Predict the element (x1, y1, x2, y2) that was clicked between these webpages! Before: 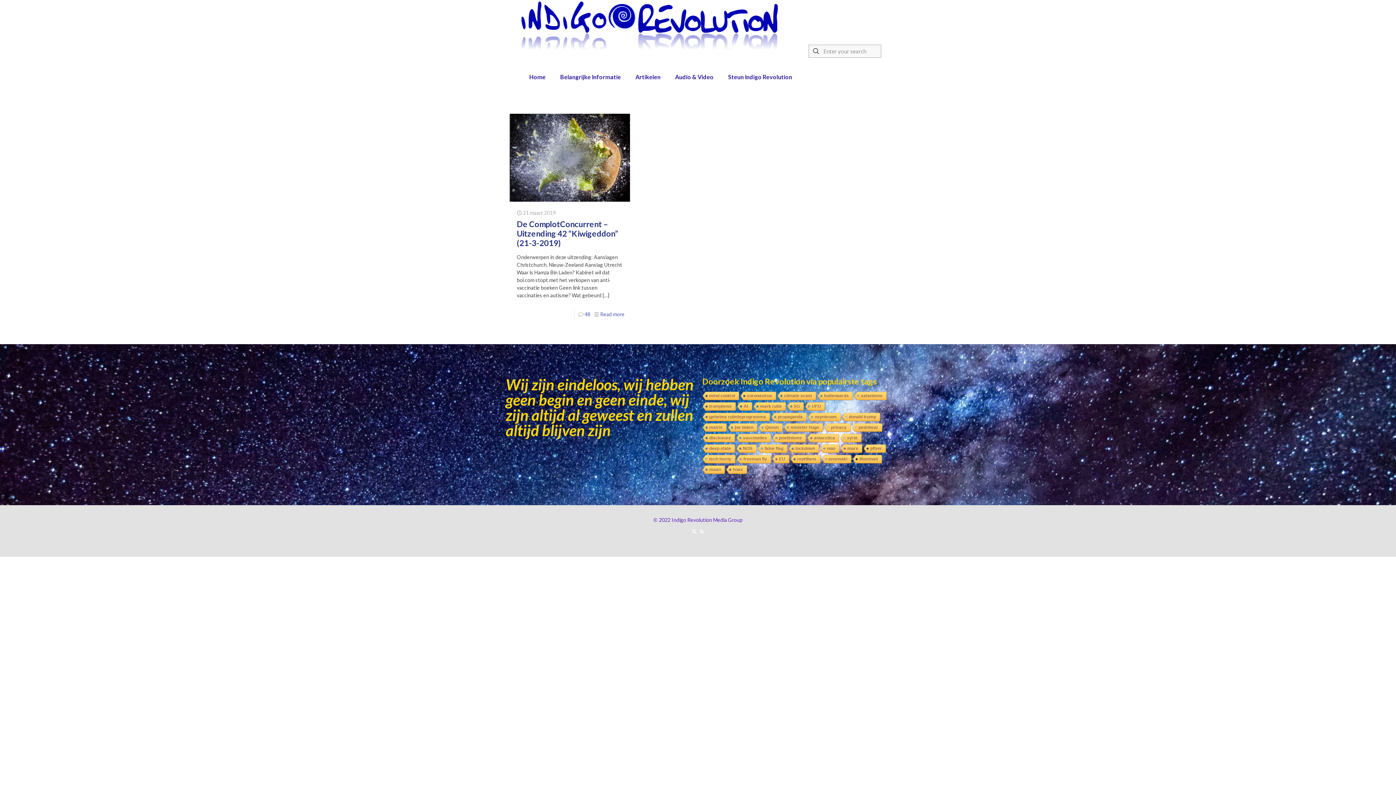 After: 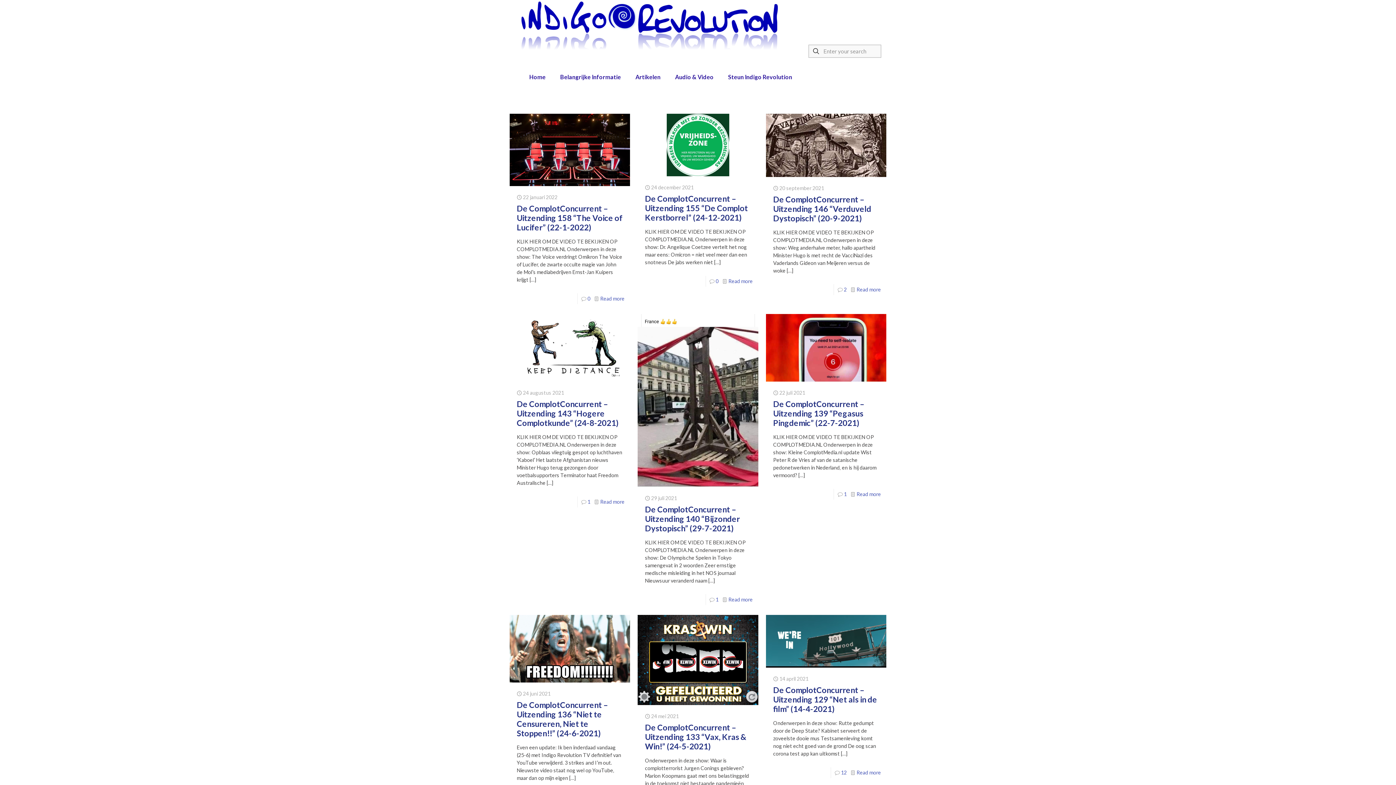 Action: label: joe biden bbox: (727, 423, 757, 432)